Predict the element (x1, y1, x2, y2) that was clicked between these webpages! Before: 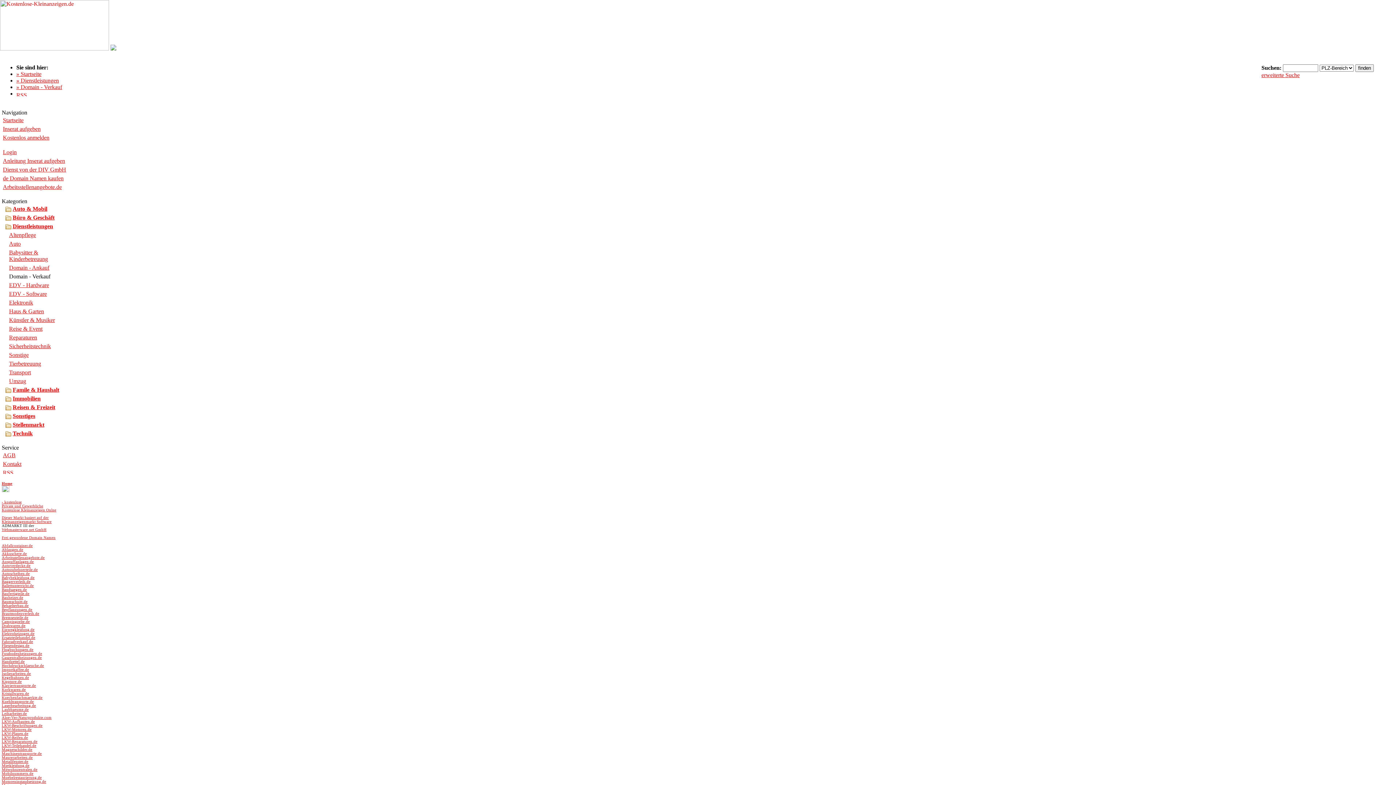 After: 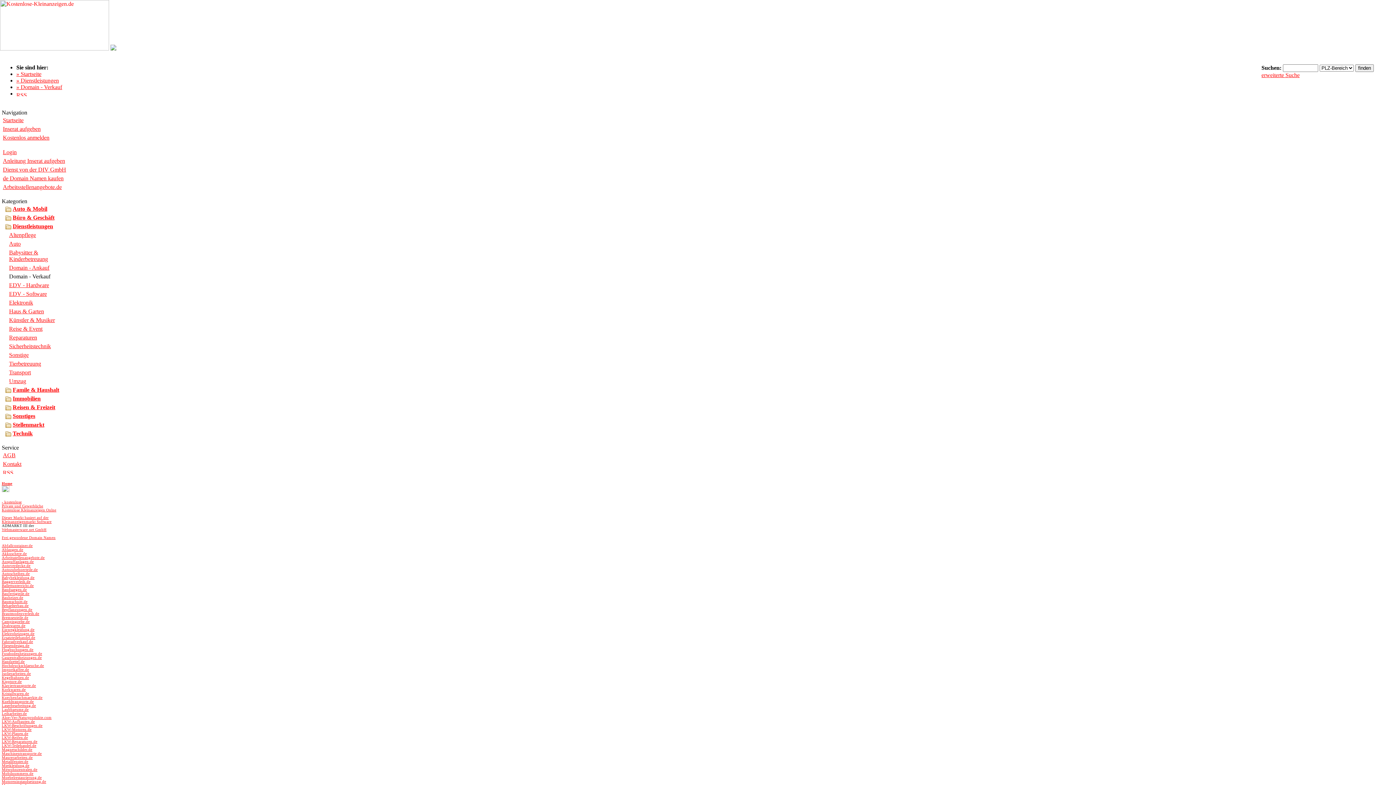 Action: bbox: (1, 699, 33, 703) label: Kuehltransporte.de